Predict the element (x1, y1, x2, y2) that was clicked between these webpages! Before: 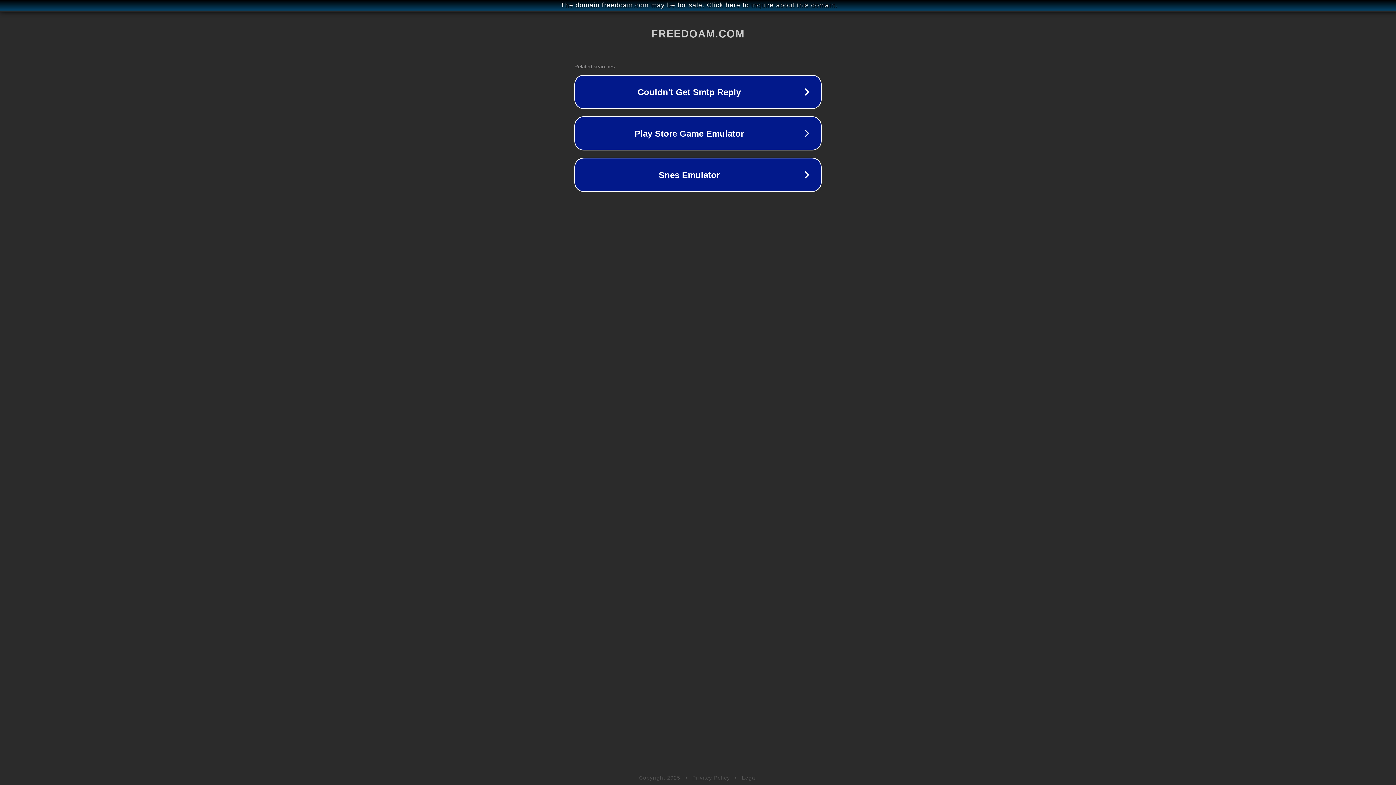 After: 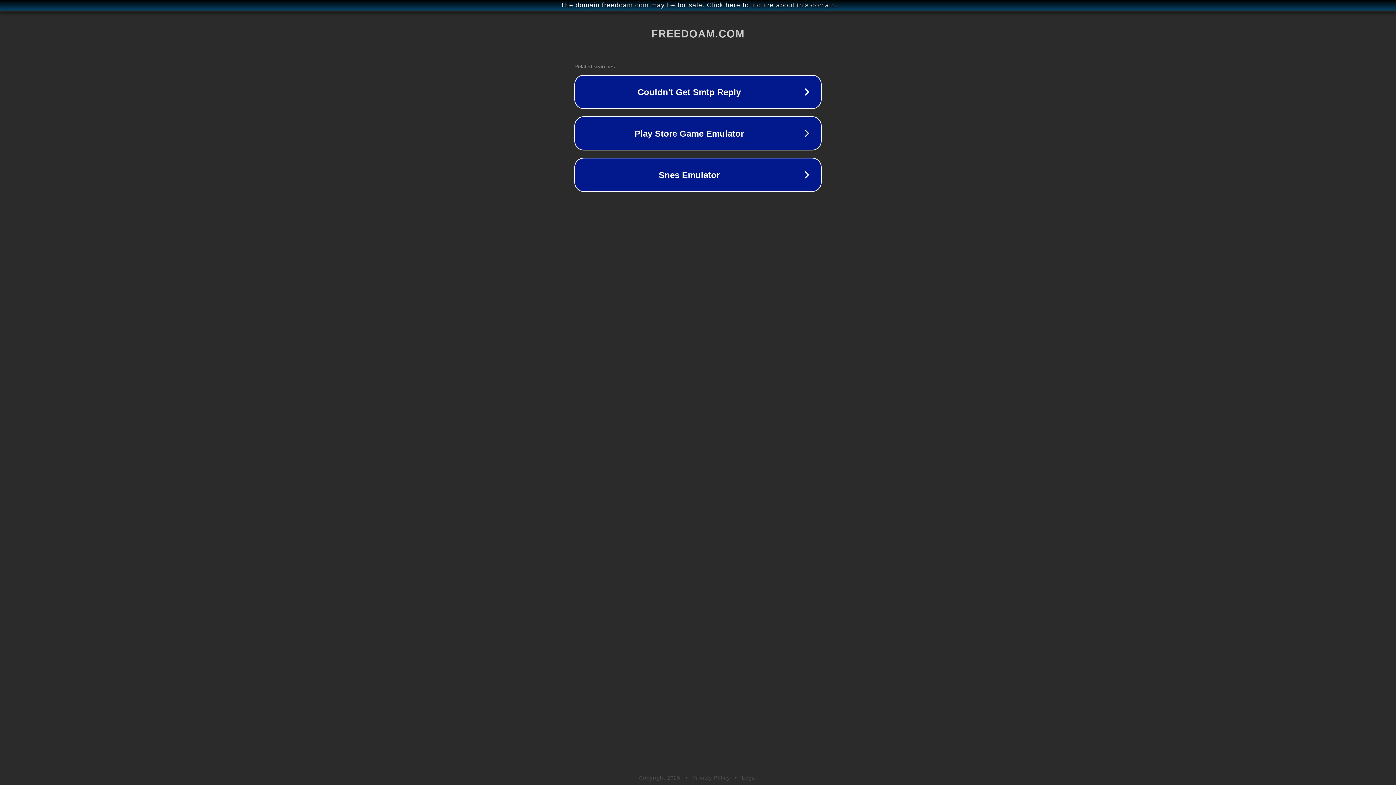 Action: label: Privacy Policy bbox: (692, 775, 730, 781)